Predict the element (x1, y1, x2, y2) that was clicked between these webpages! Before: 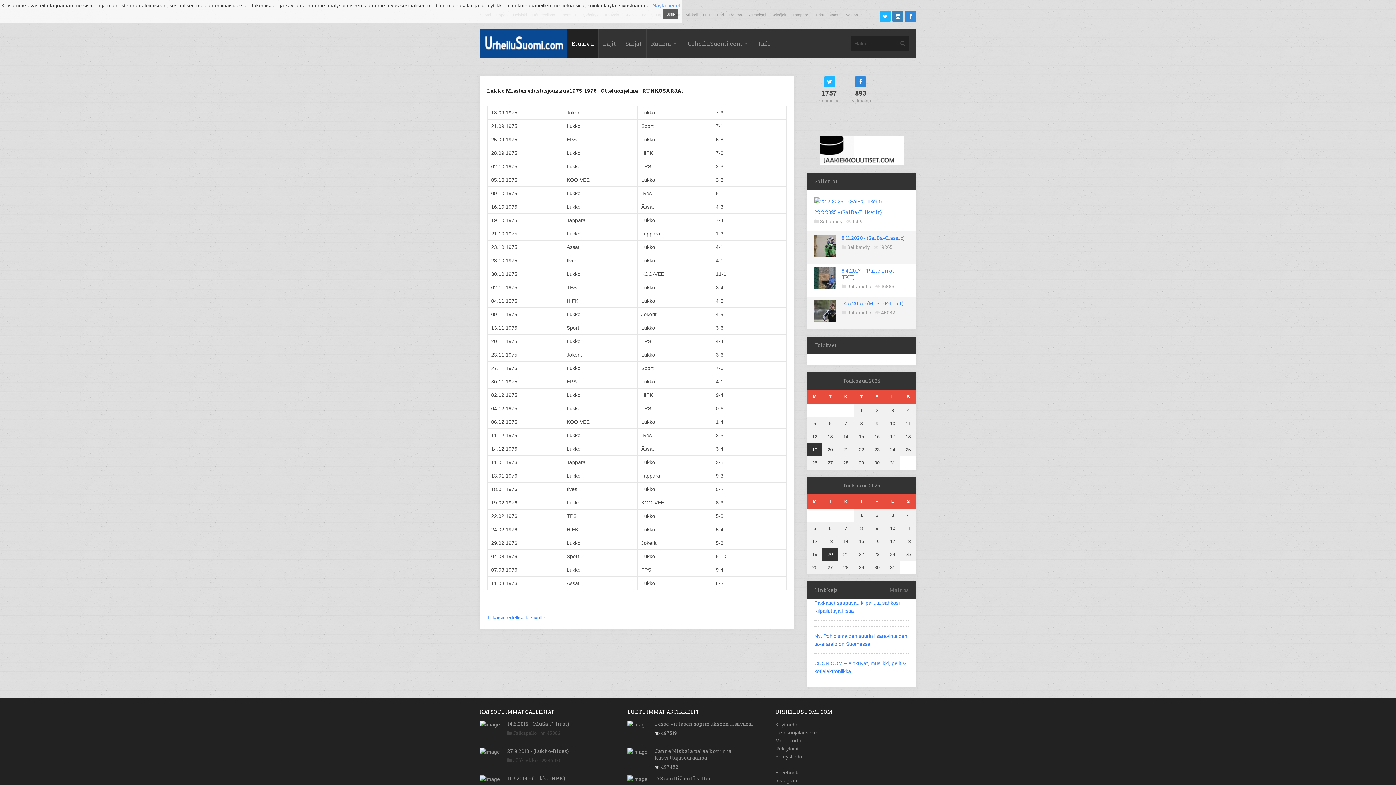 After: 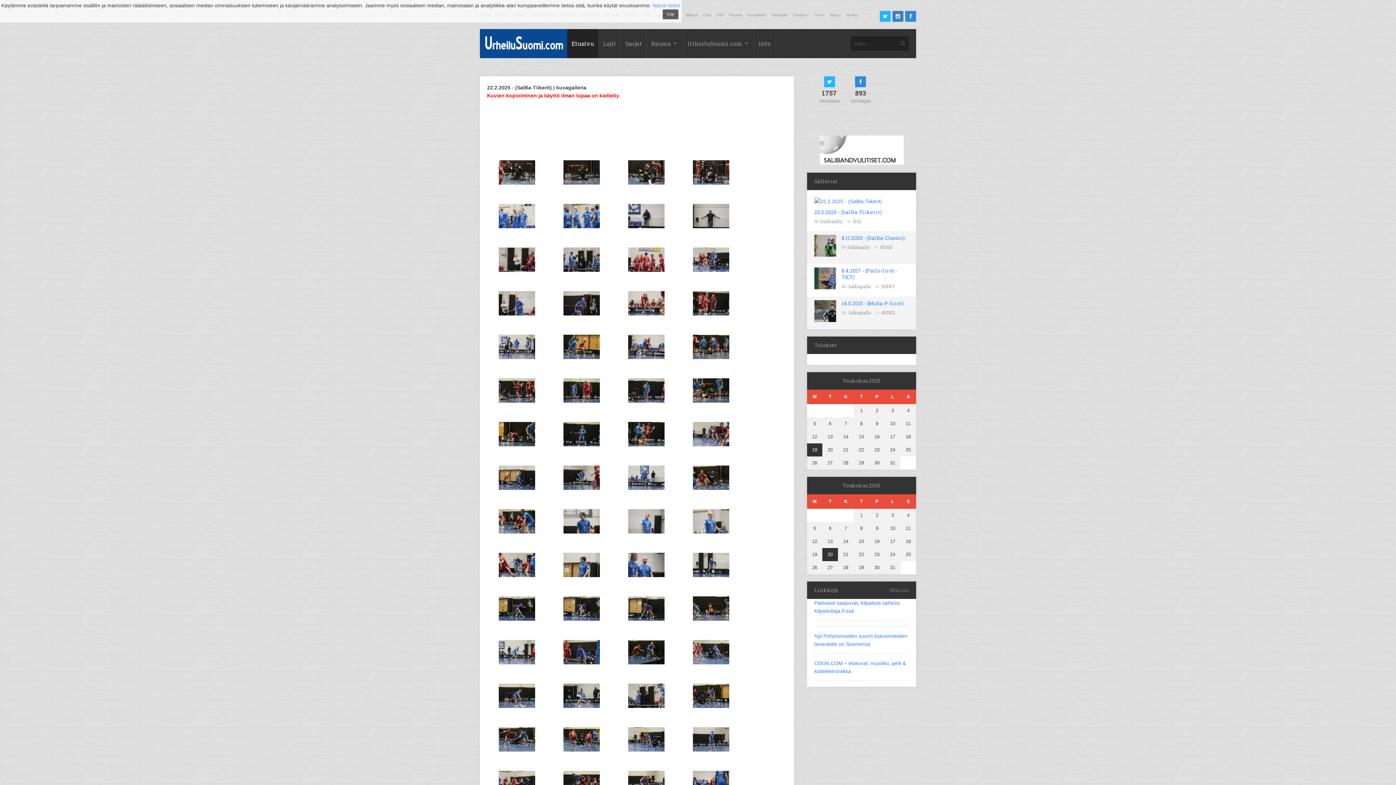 Action: label: 22.2.2025 - (SalBa-Tiikerit) bbox: (814, 208, 882, 215)